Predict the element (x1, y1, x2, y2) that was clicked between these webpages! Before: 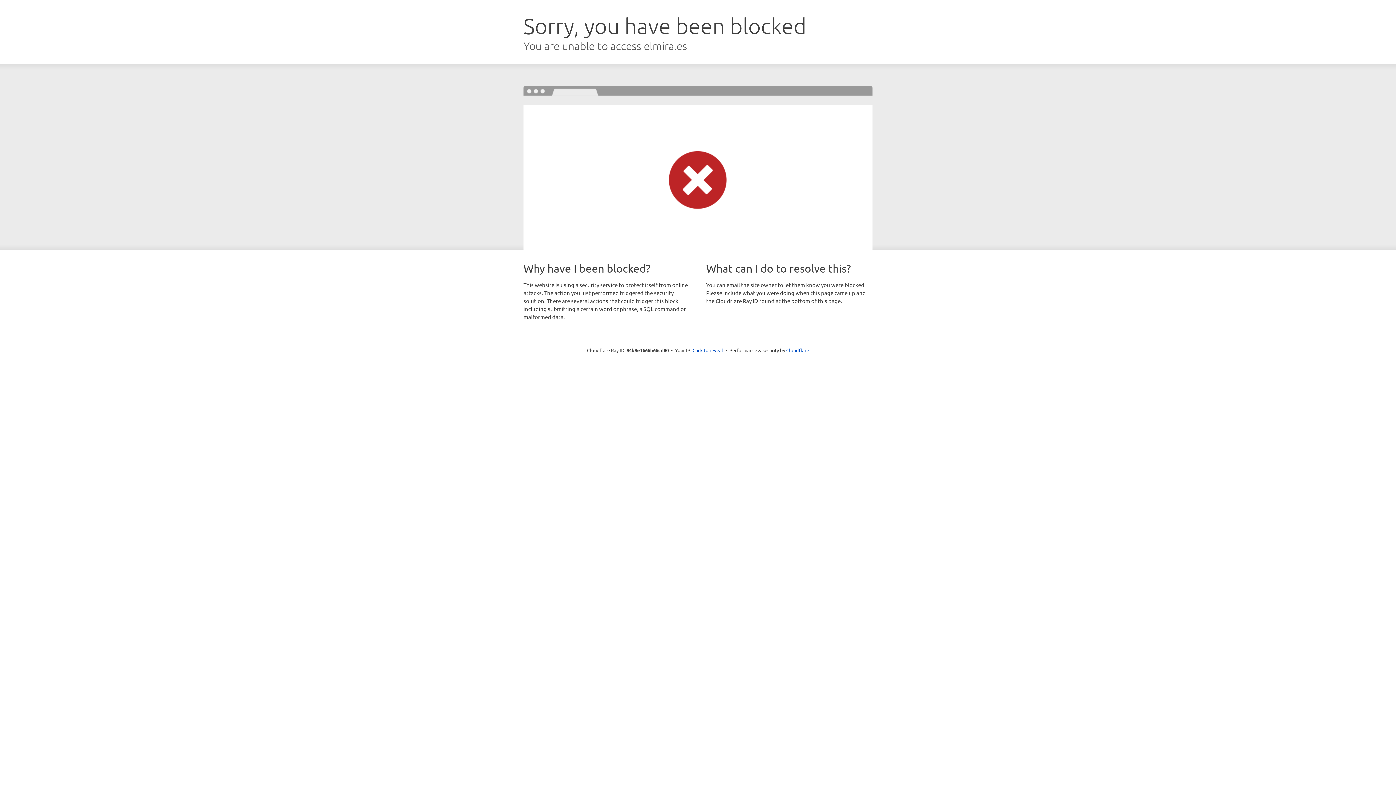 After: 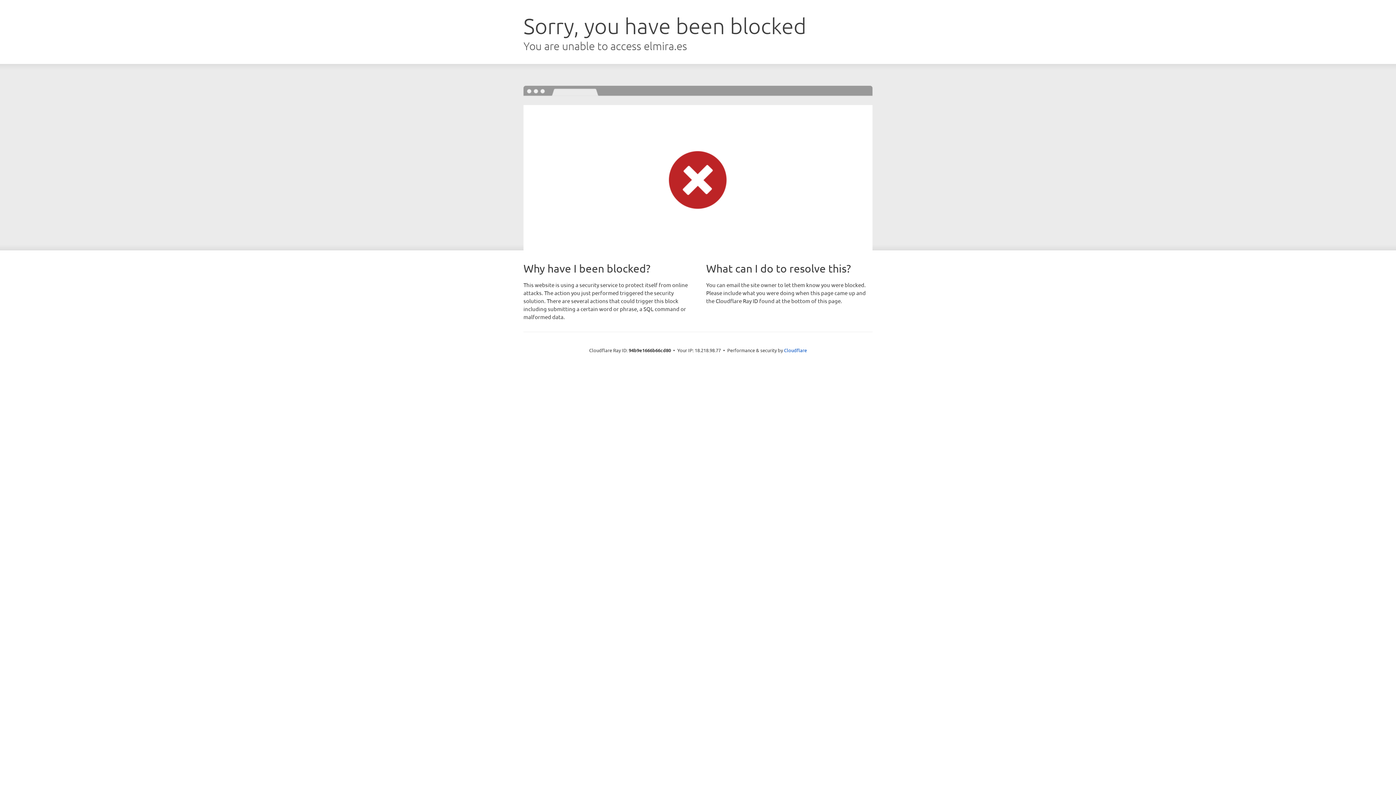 Action: label: Click to reveal bbox: (692, 346, 723, 353)